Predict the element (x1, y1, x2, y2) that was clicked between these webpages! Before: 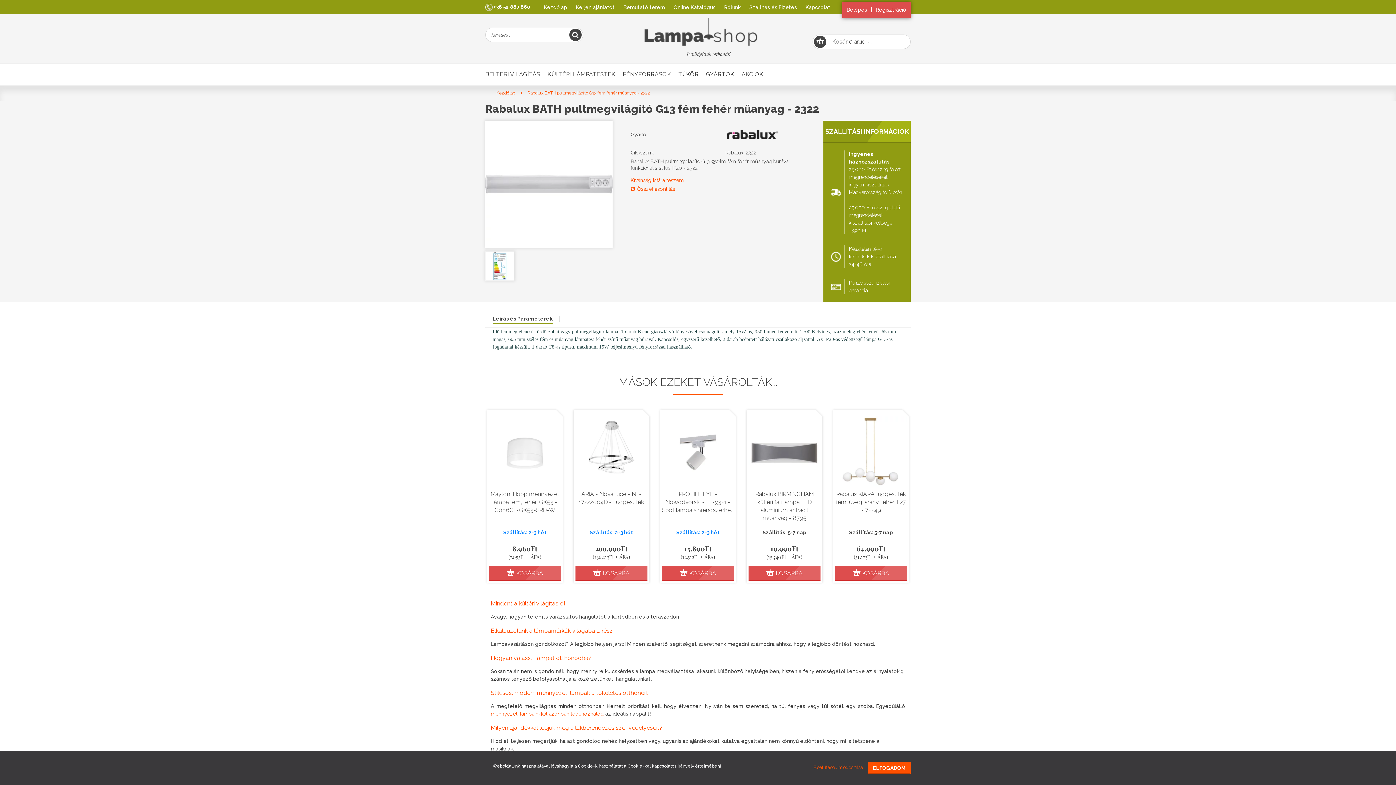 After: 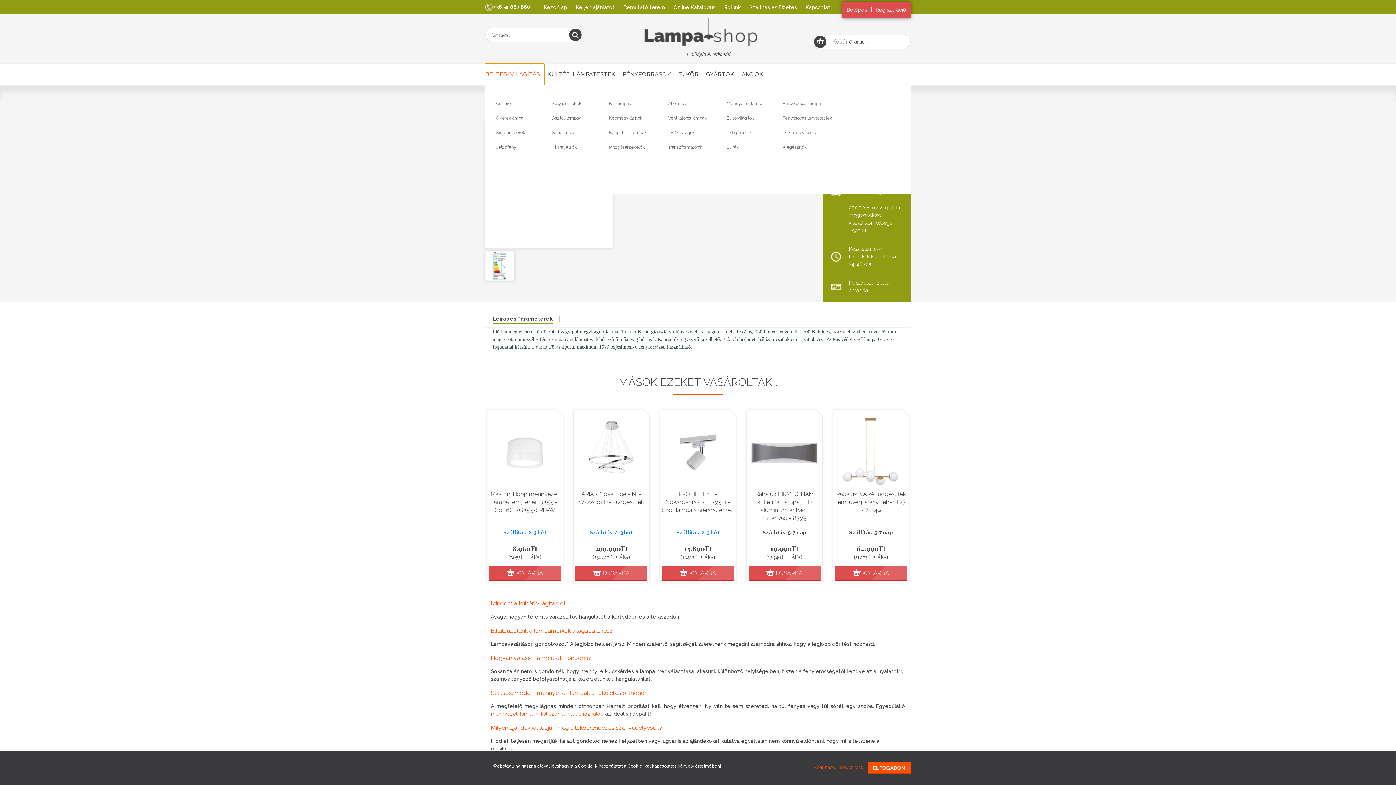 Action: bbox: (485, 63, 544, 85) label: BELTÉRI VILÁGÍTÁS